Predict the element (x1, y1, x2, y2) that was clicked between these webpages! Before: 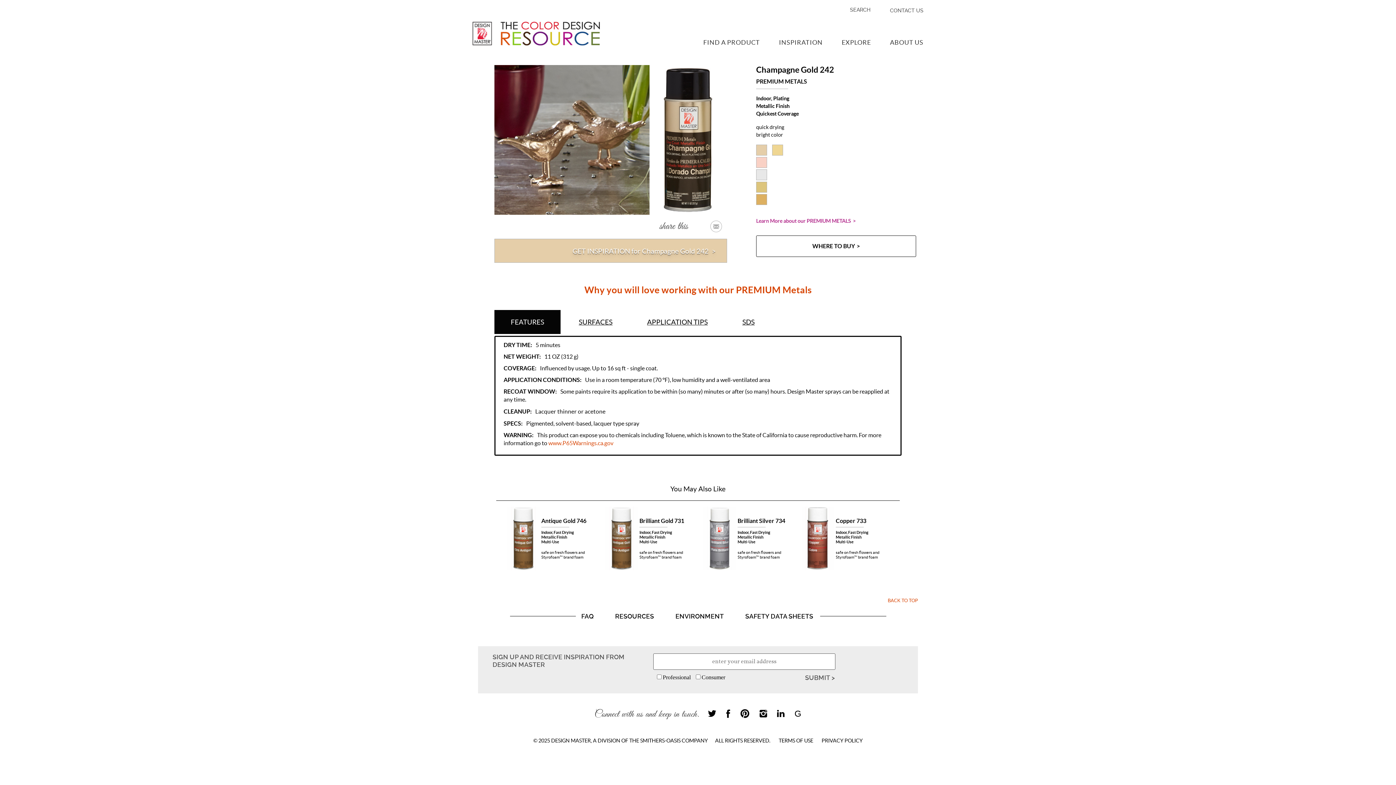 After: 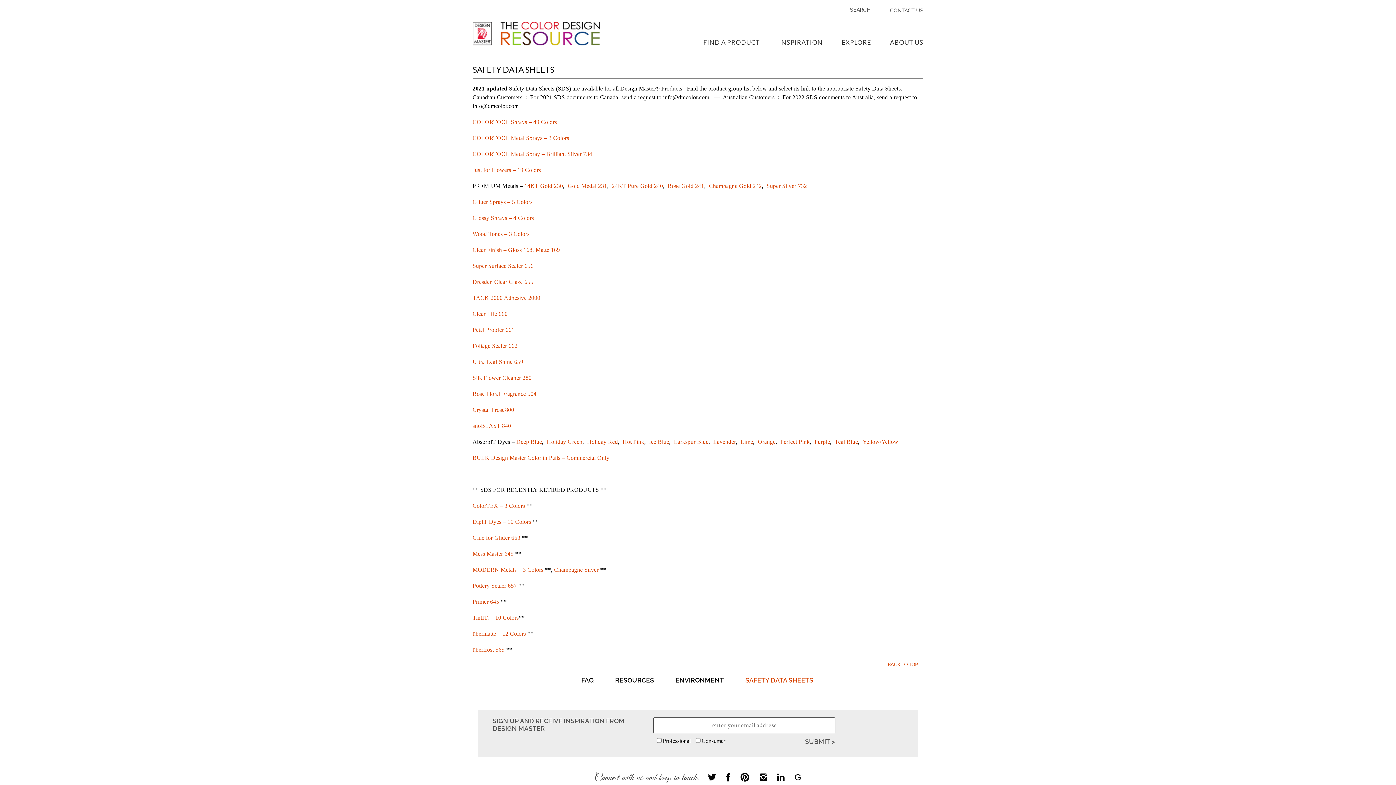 Action: label: SAFETY DATA SHEETS bbox: (745, 612, 813, 621)